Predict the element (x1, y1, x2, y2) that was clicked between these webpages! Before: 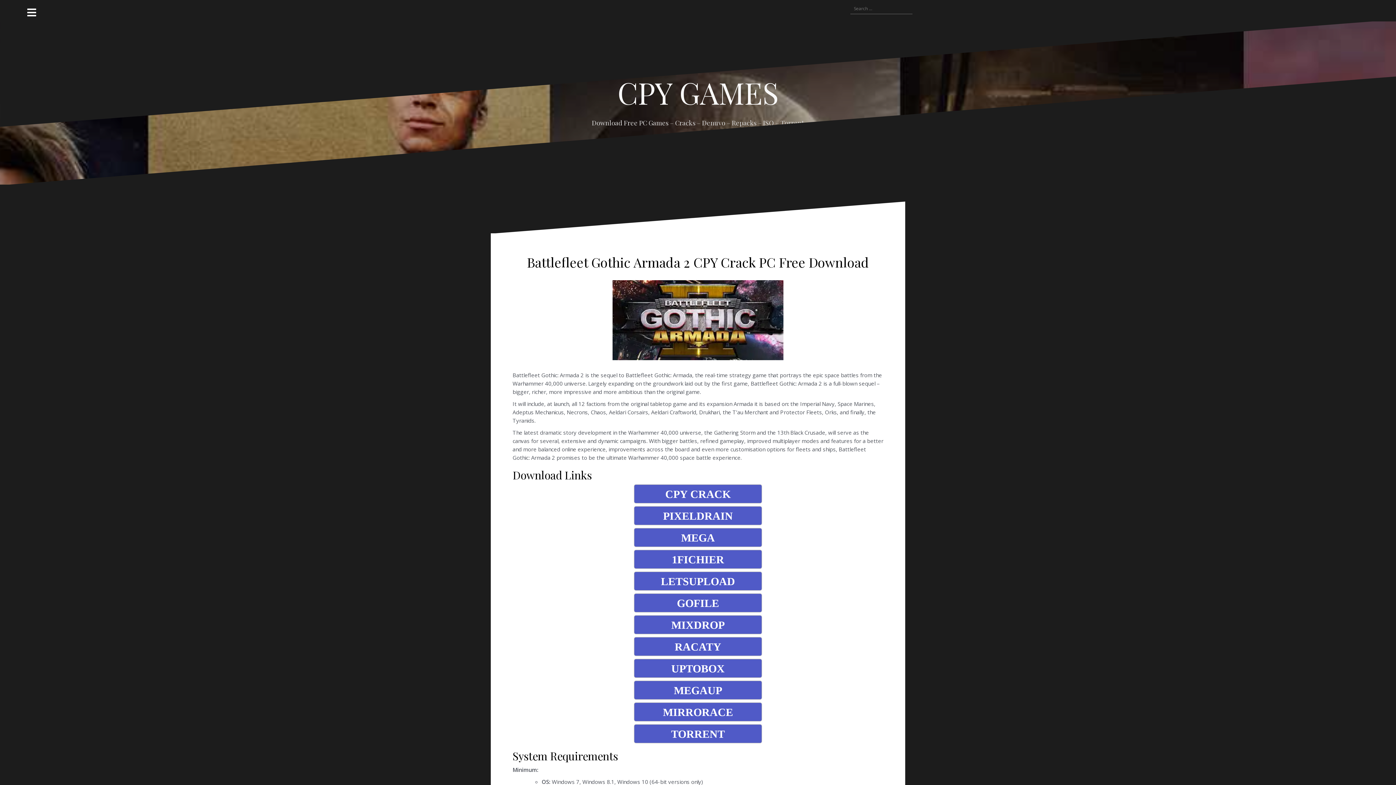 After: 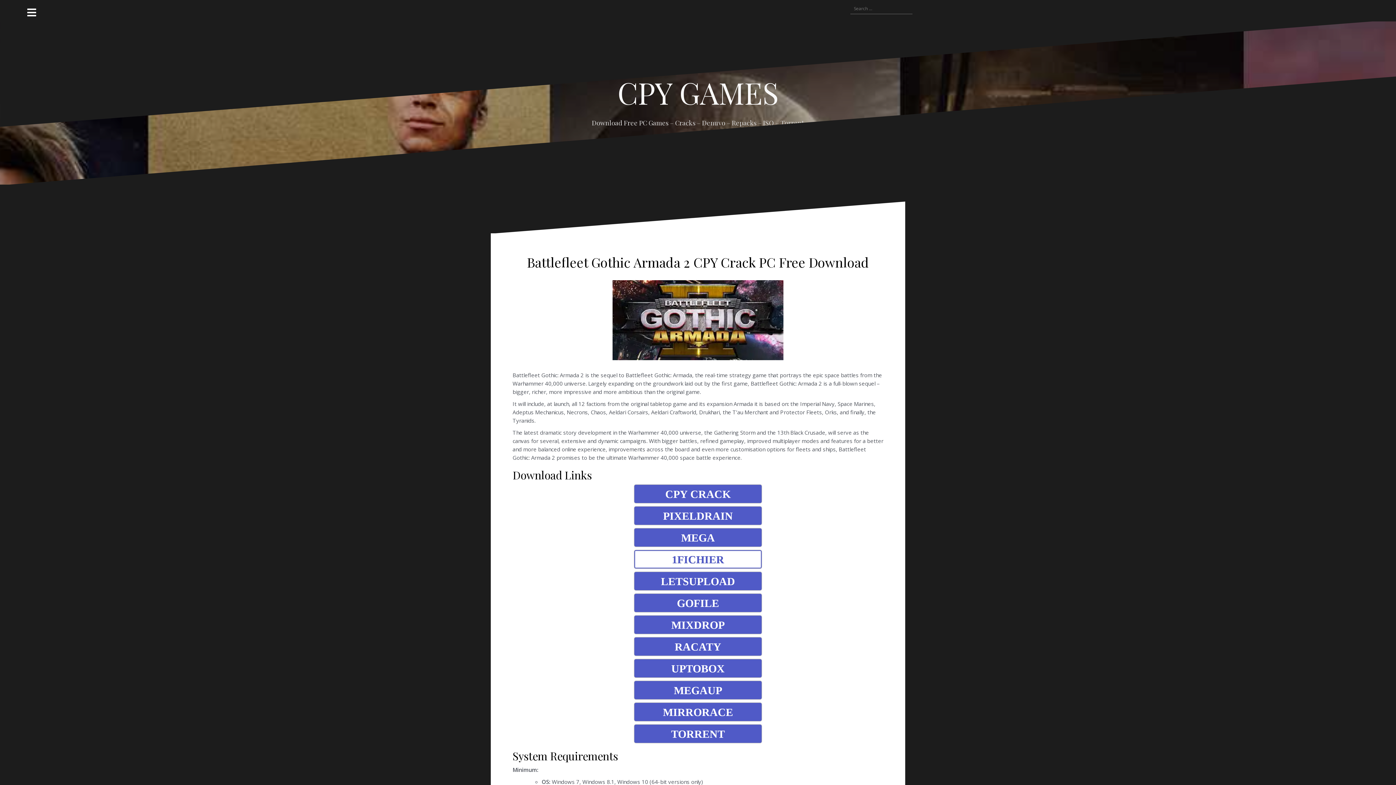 Action: bbox: (634, 550, 761, 568) label: 1FICHIER